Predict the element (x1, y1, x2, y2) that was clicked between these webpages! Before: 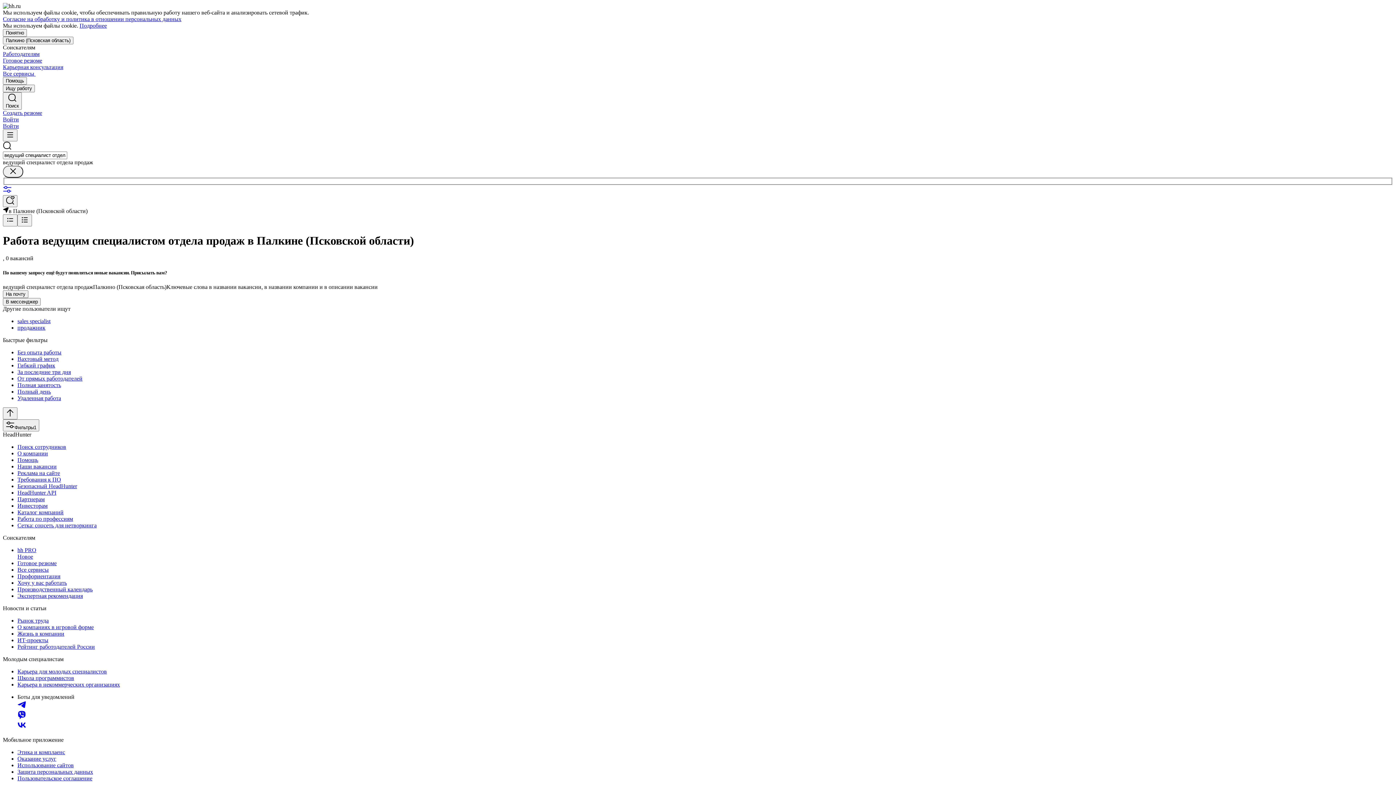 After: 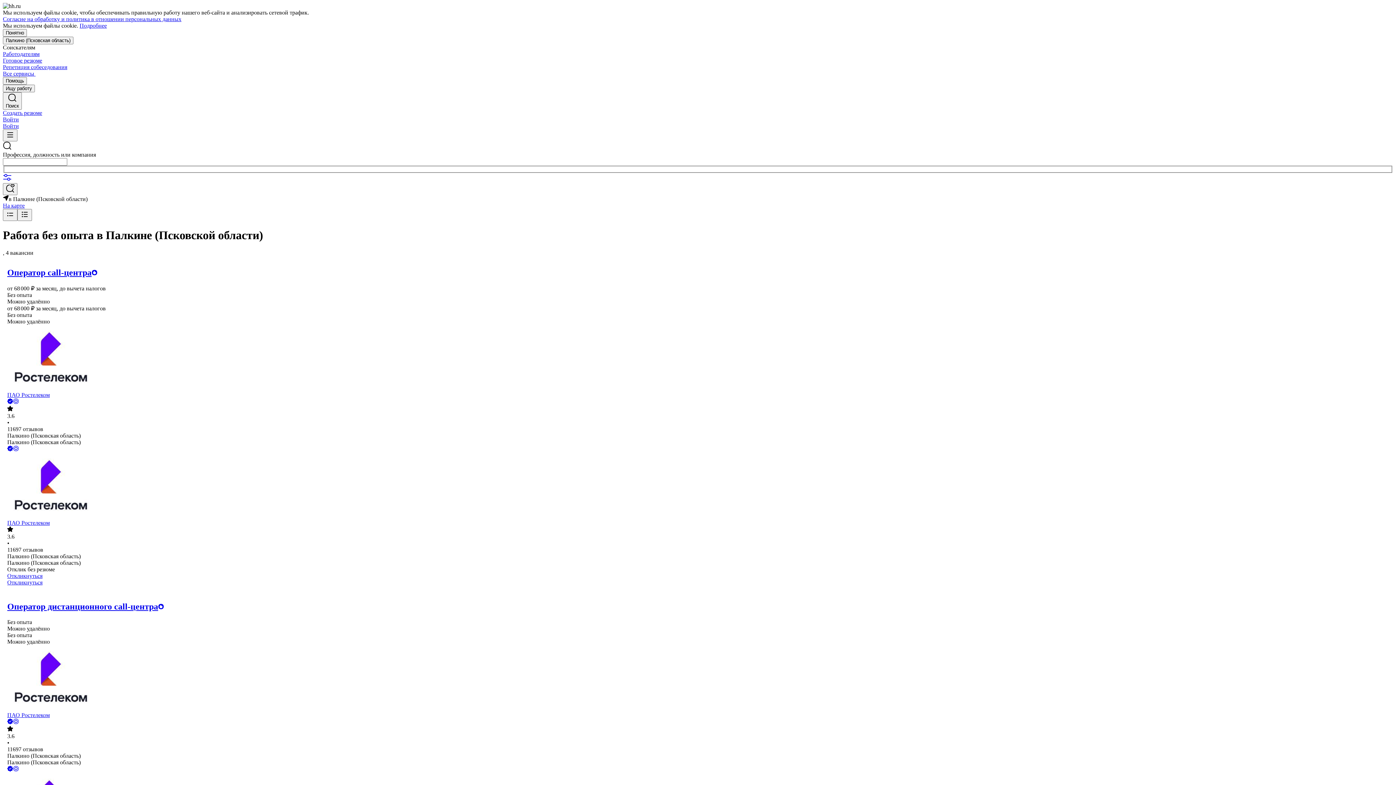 Action: label: Без опыта работы bbox: (17, 349, 1393, 355)